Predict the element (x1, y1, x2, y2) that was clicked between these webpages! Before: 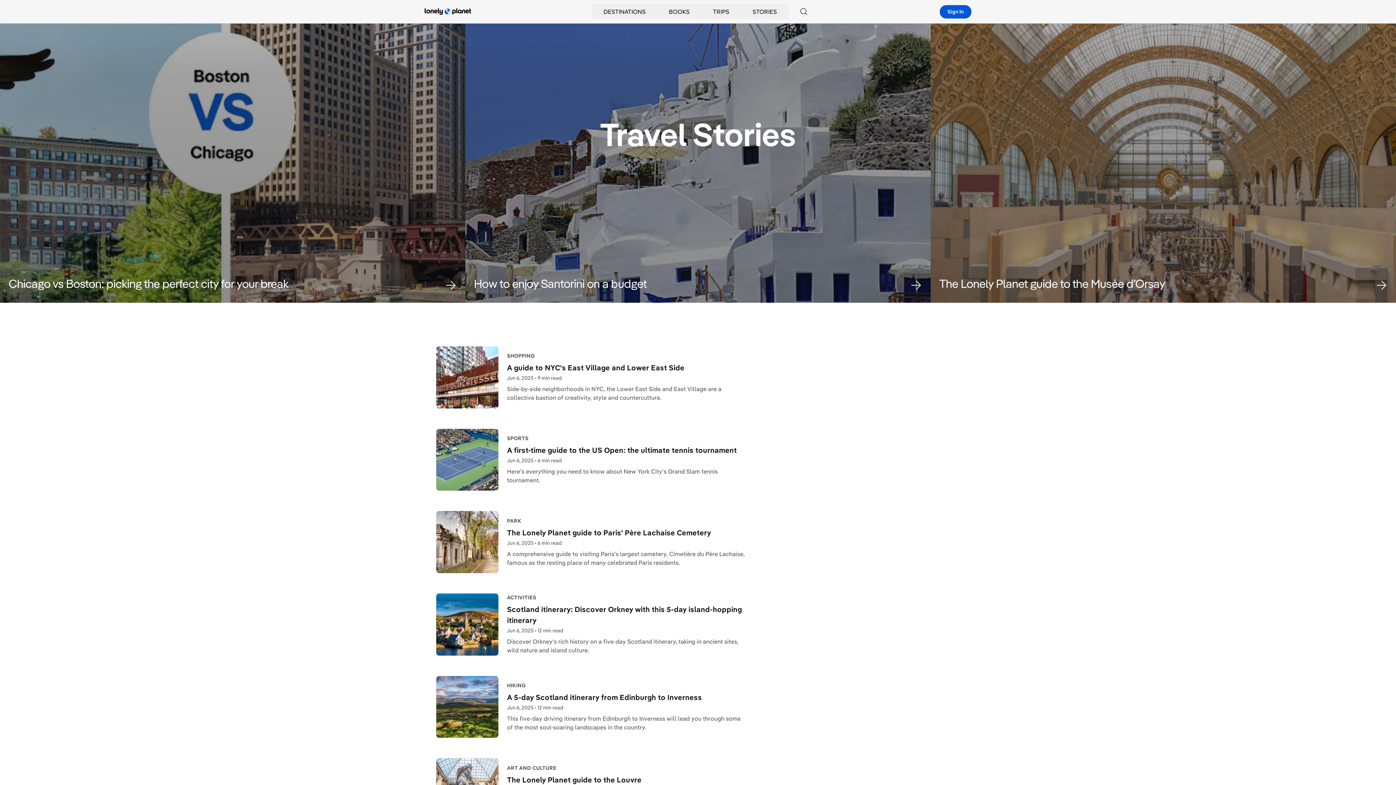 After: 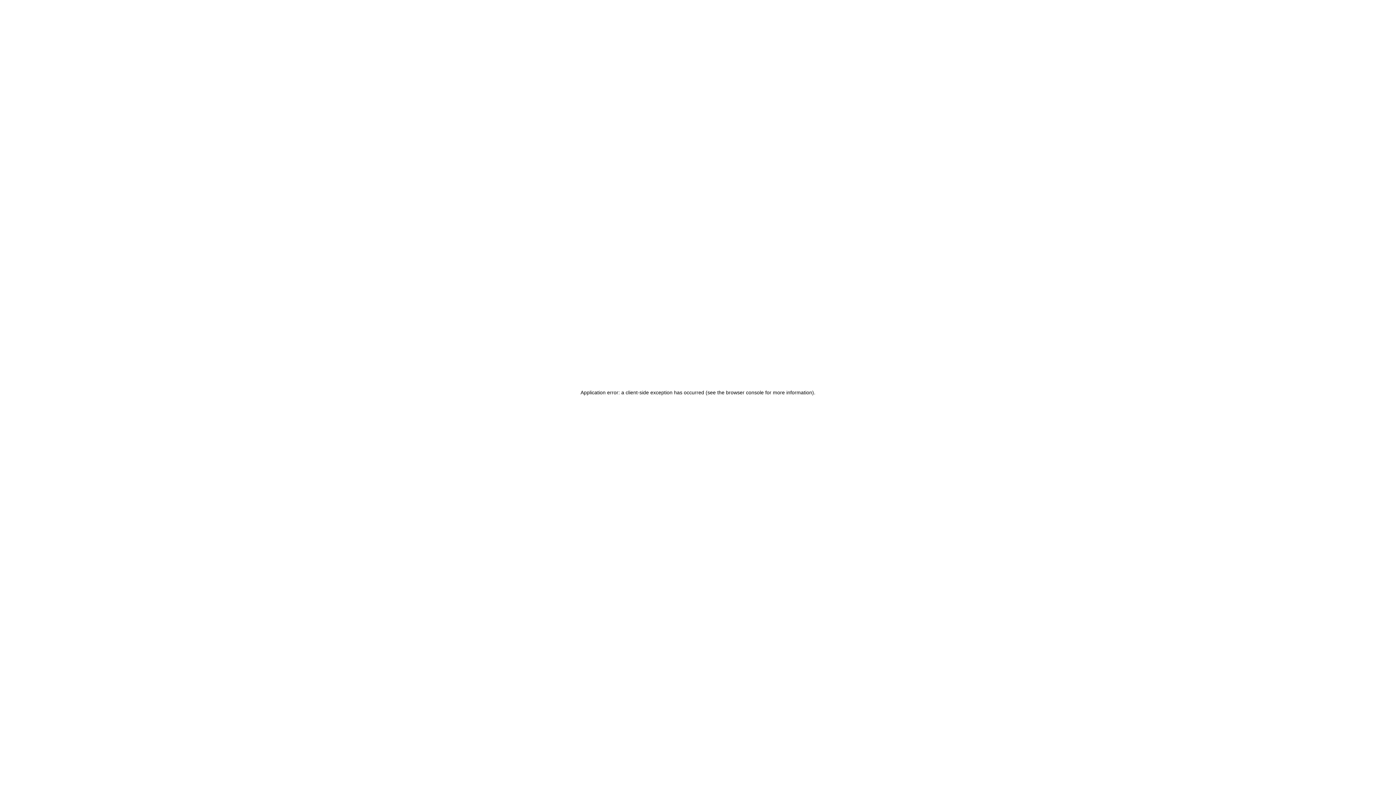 Action: bbox: (701, 4, 741, 18) label: TRIPS